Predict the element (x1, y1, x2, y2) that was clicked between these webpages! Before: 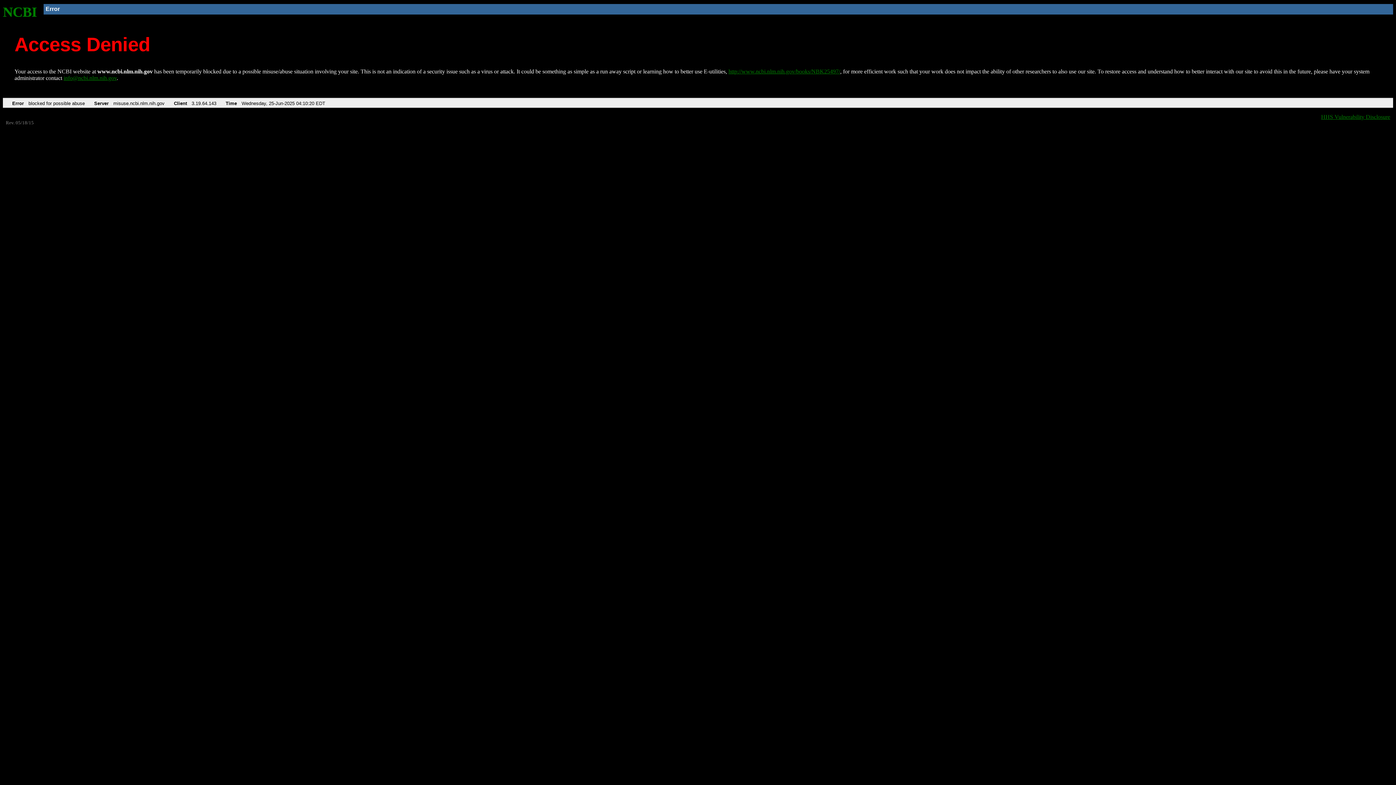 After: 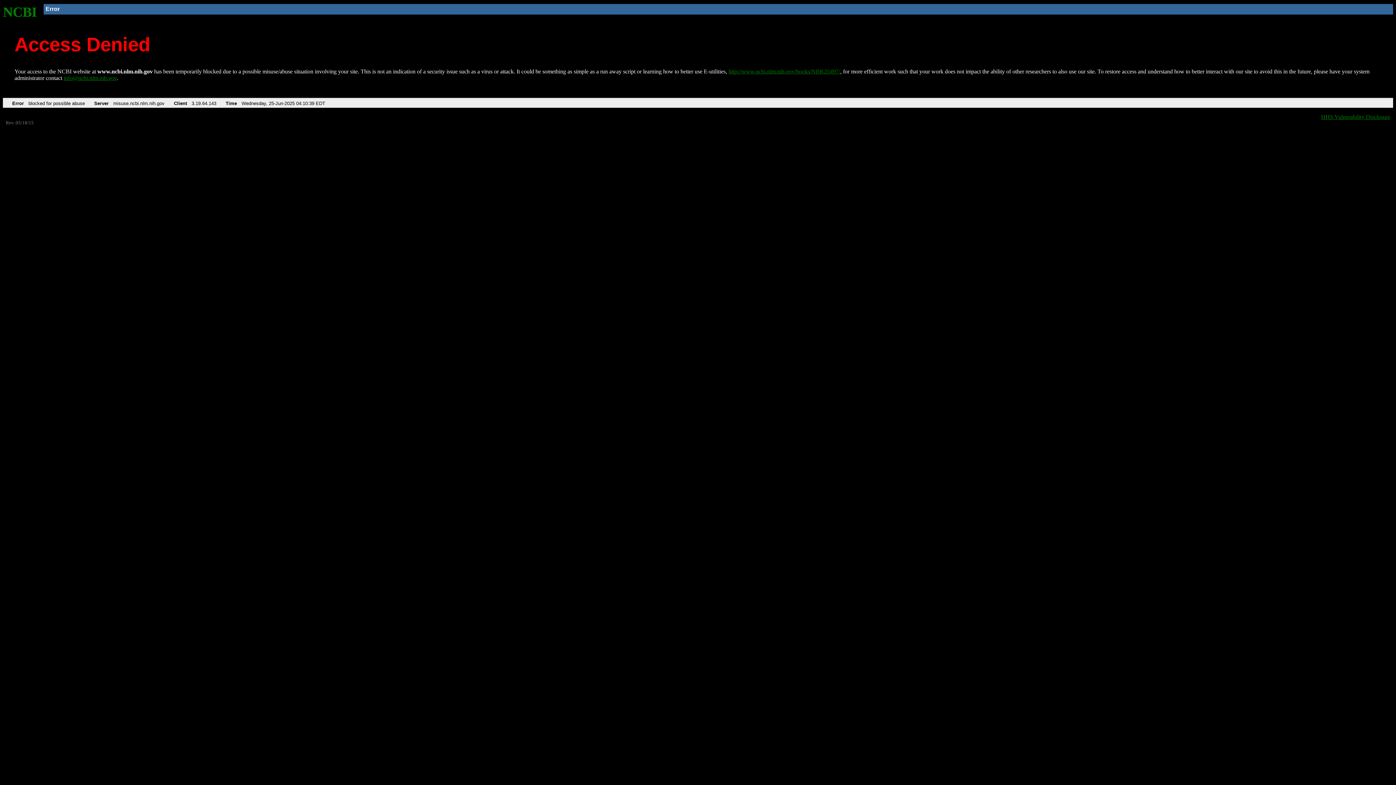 Action: bbox: (728, 68, 840, 74) label: http://www.ncbi.nlm.nih.gov/books/NBK25497/